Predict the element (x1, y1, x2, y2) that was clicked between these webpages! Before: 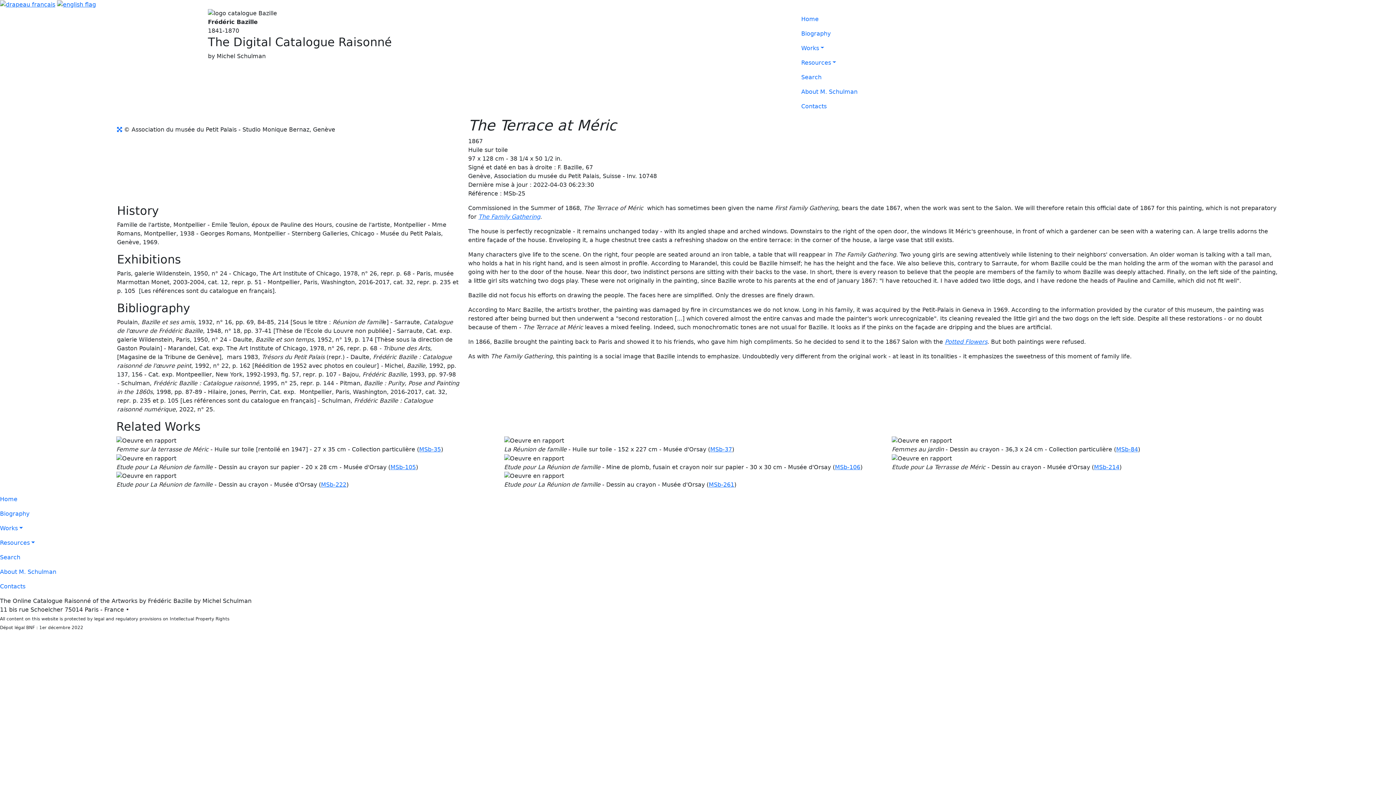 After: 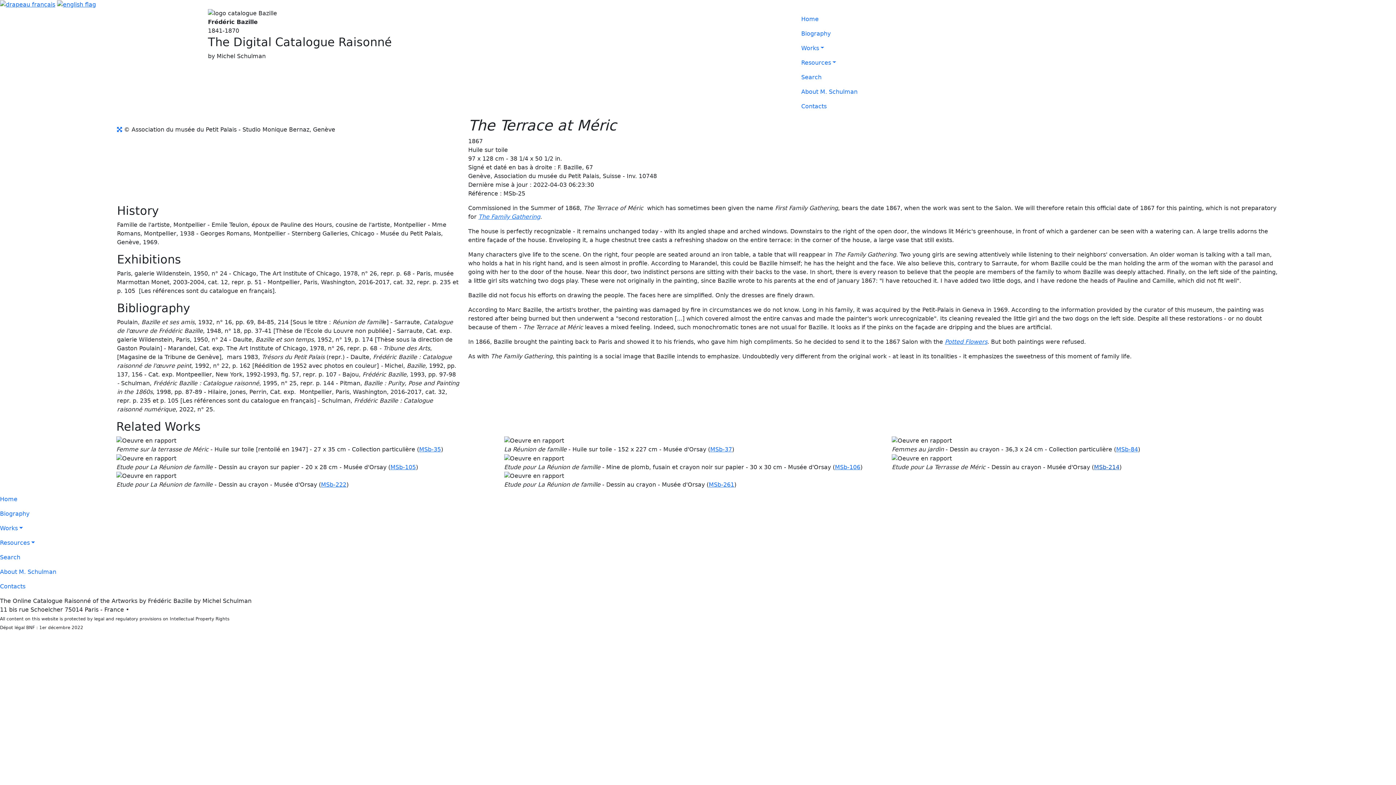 Action: bbox: (1094, 463, 1119, 470) label: MSb-214